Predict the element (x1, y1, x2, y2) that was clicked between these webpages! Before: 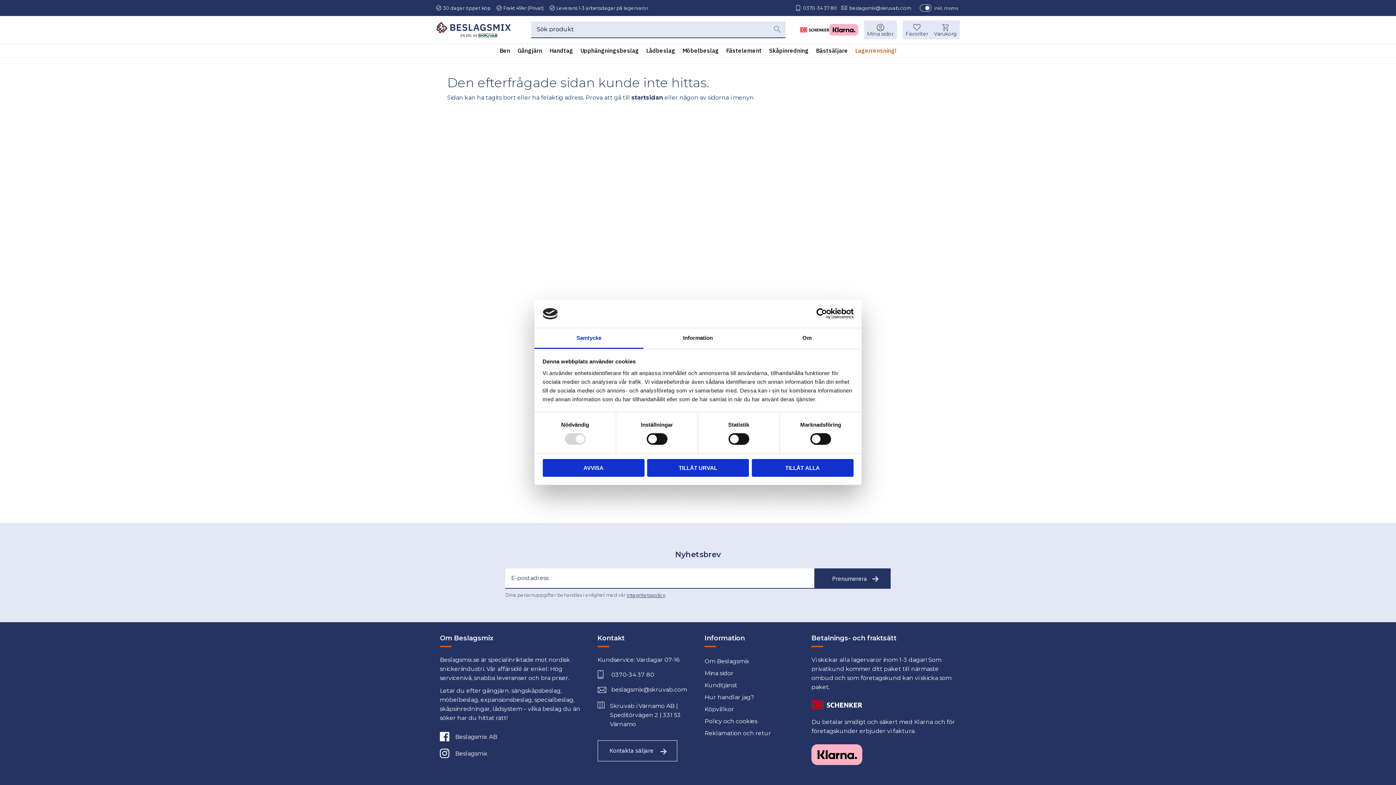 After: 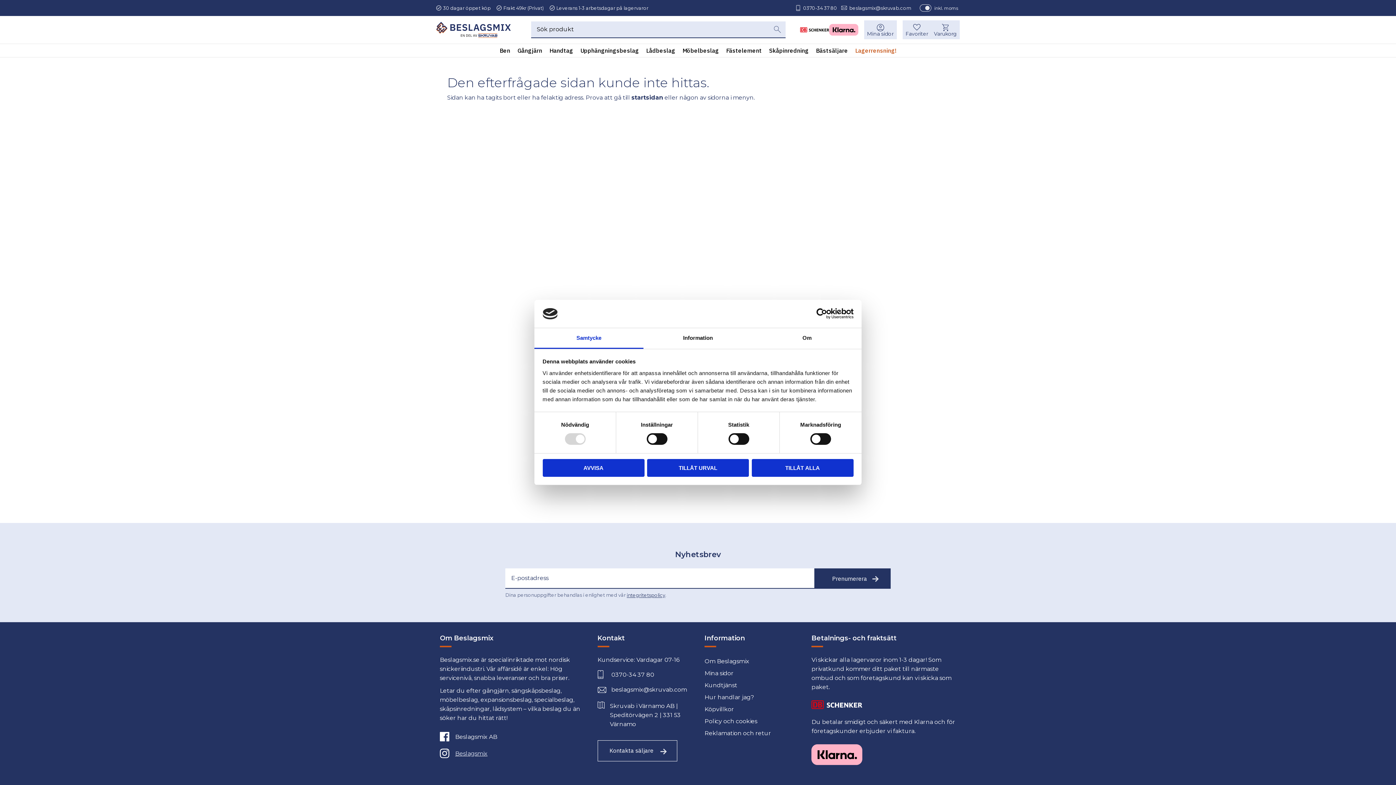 Action: bbox: (436, 745, 584, 762) label: Instagram